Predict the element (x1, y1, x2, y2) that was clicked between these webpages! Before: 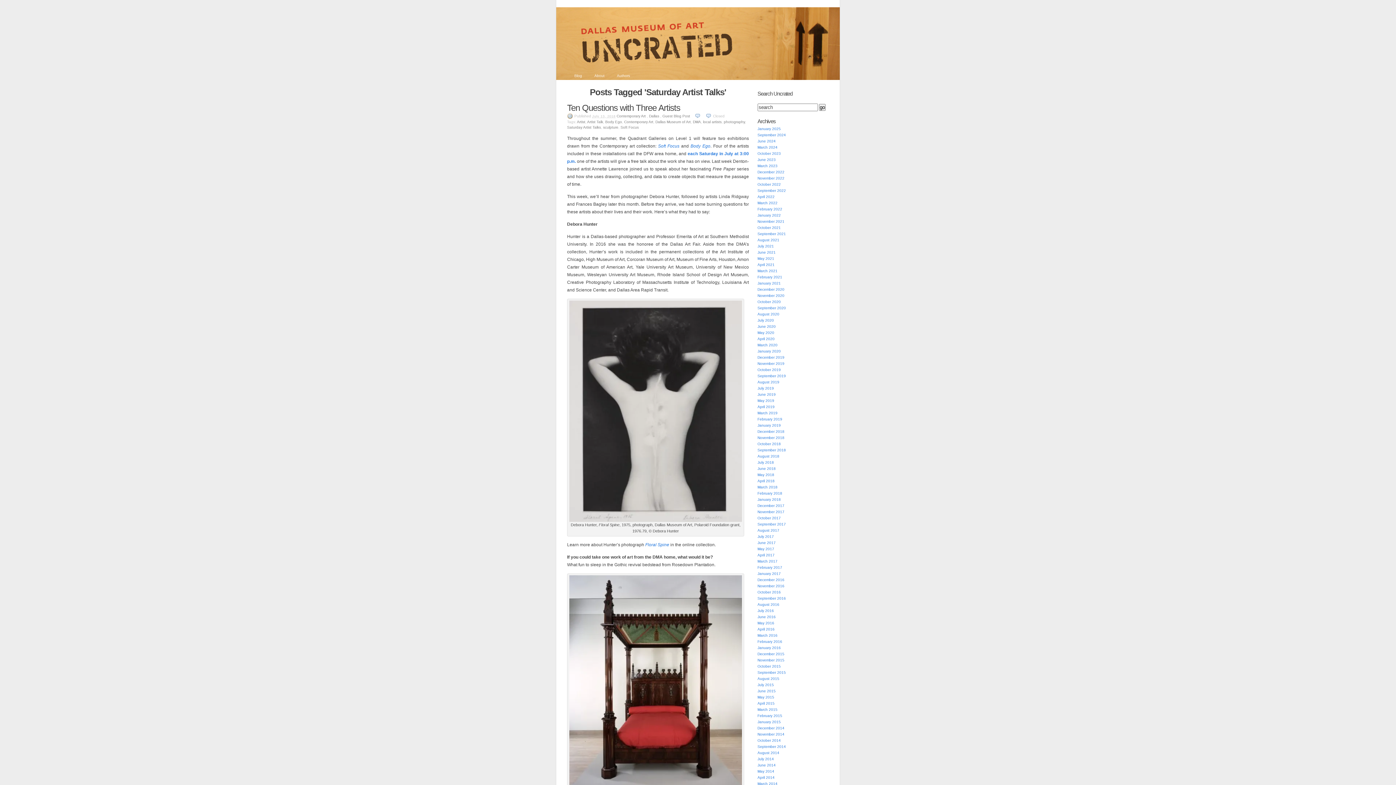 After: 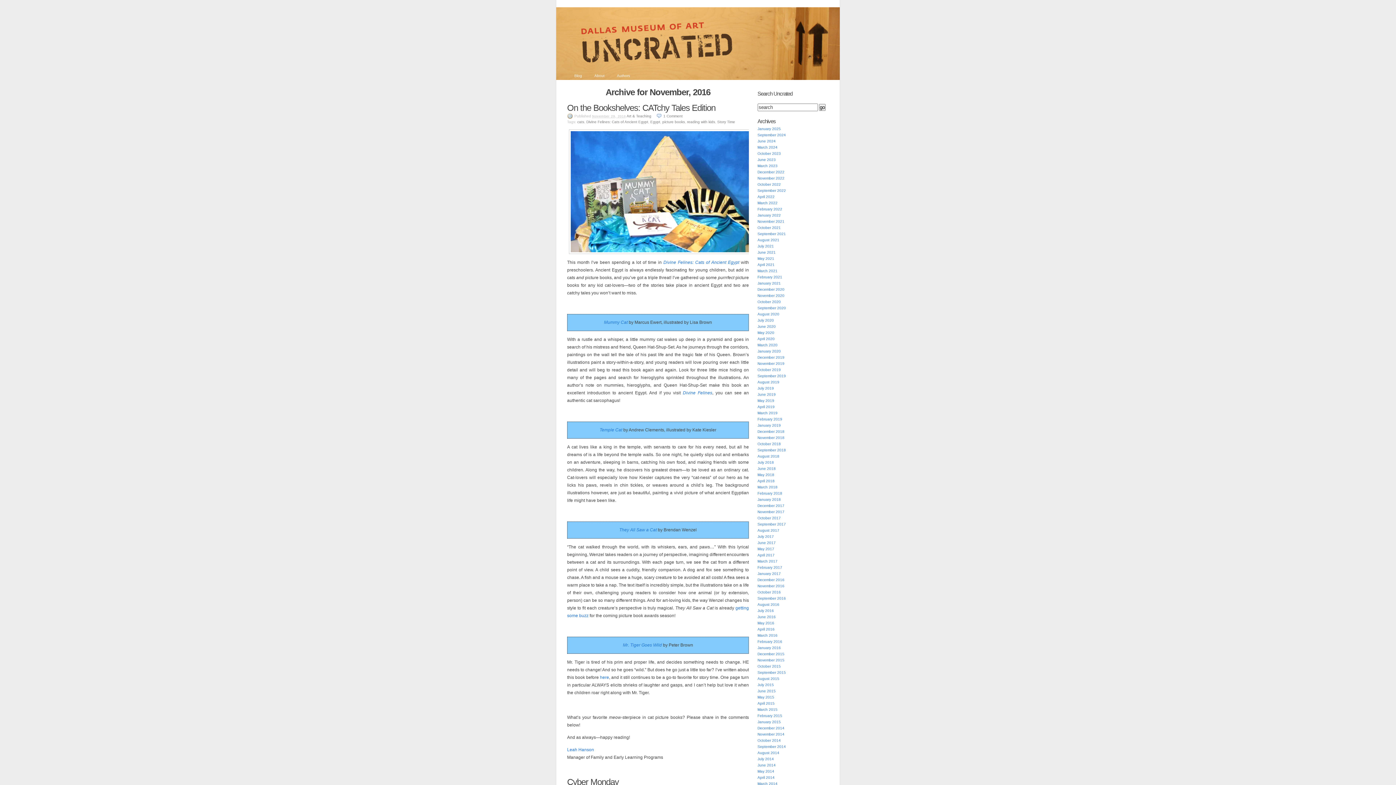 Action: label: November 2016 bbox: (757, 584, 784, 588)